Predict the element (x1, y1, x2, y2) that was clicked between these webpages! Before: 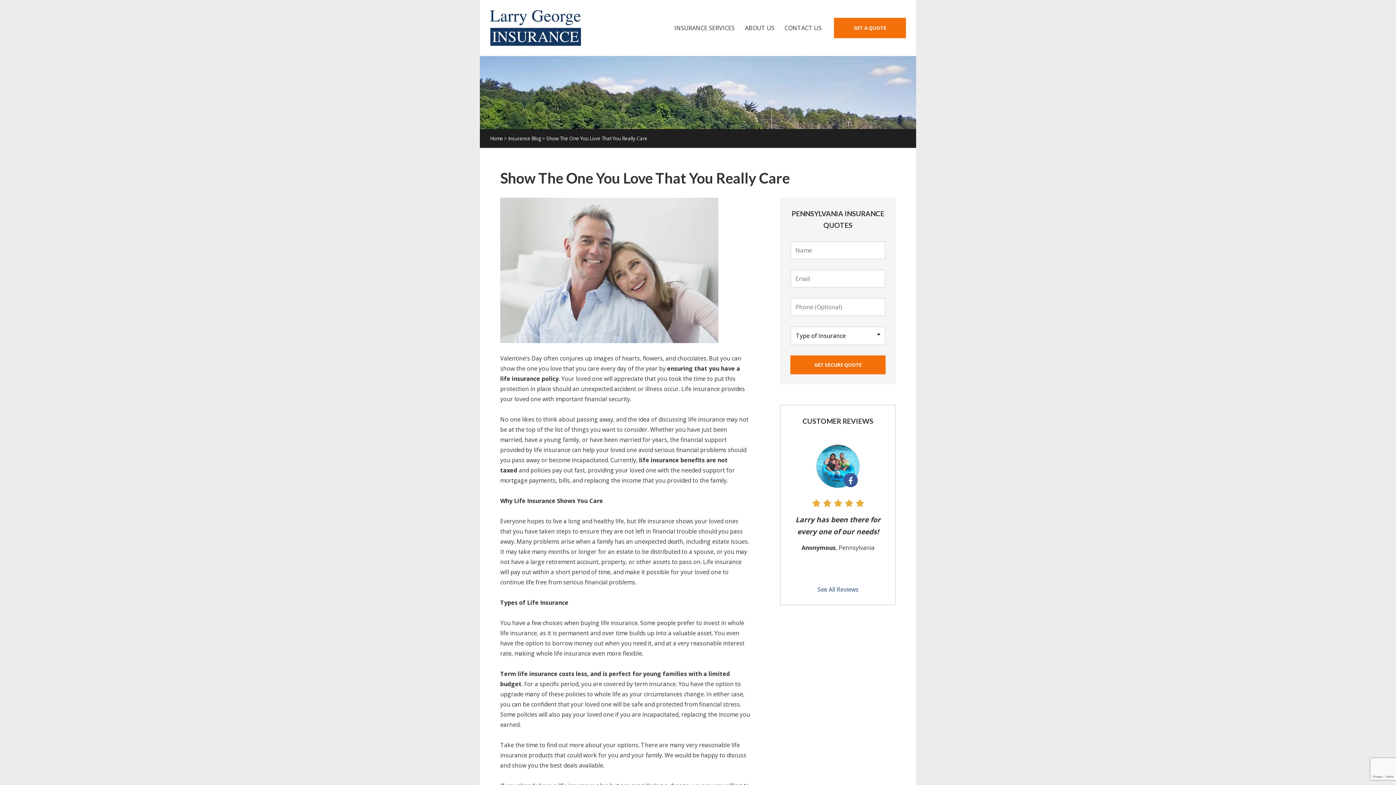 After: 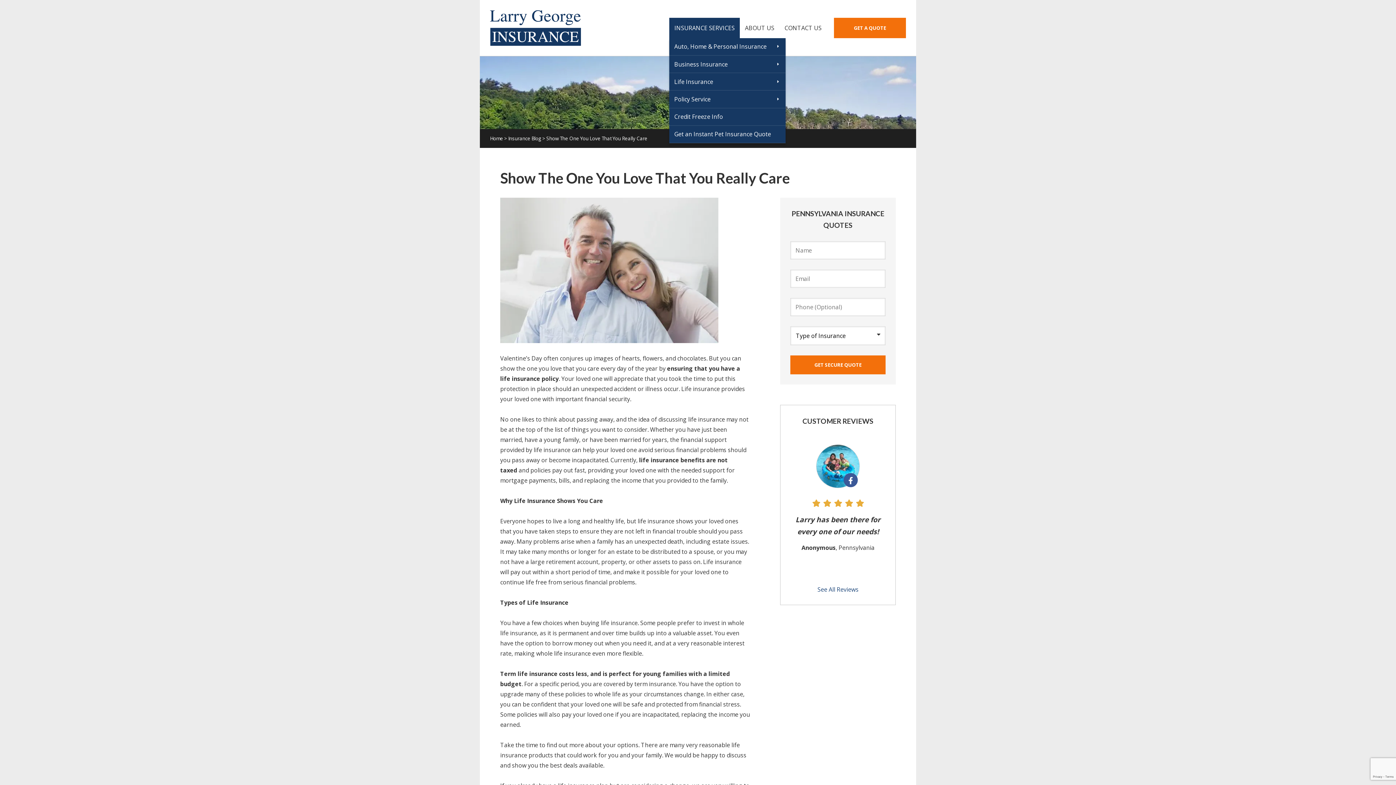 Action: label: INSURANCE SERVICES bbox: (669, 17, 740, 38)